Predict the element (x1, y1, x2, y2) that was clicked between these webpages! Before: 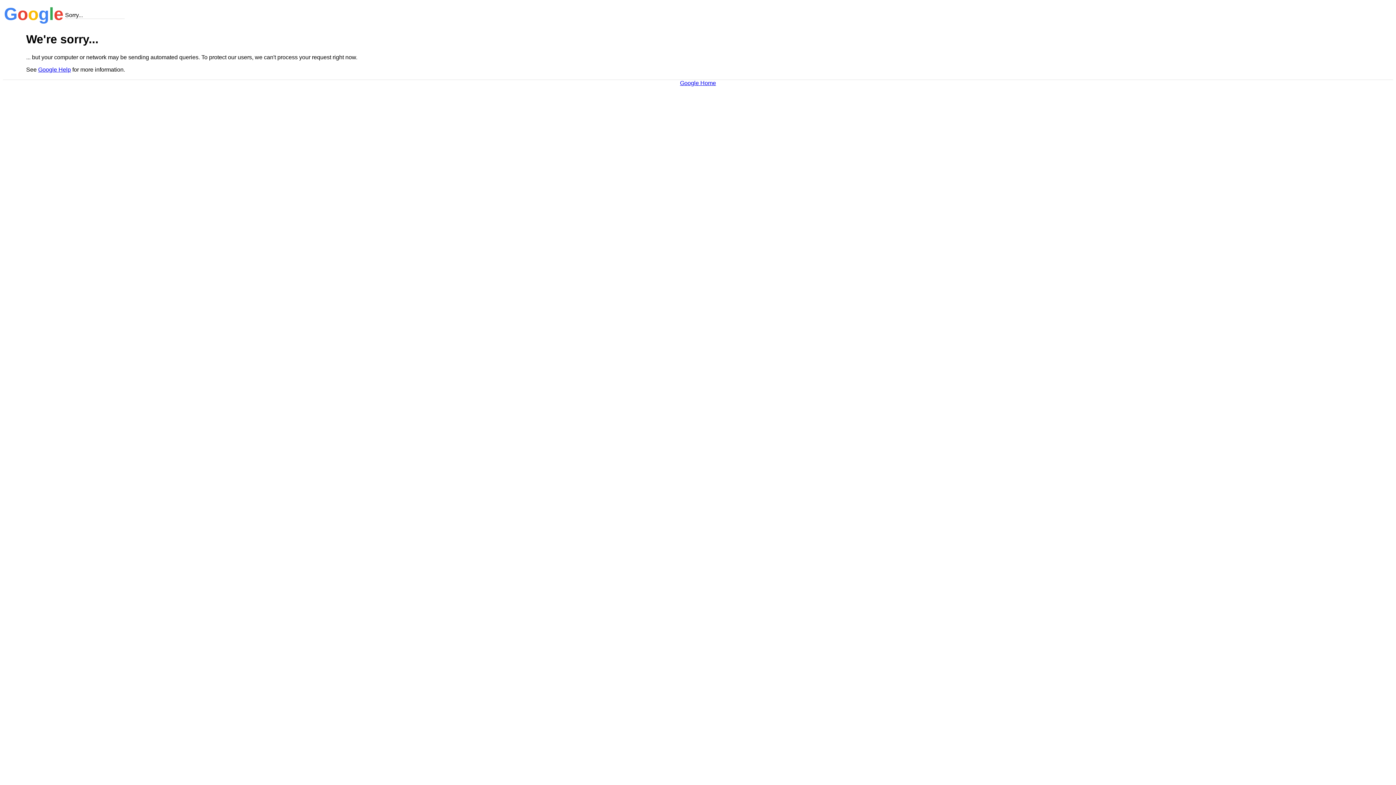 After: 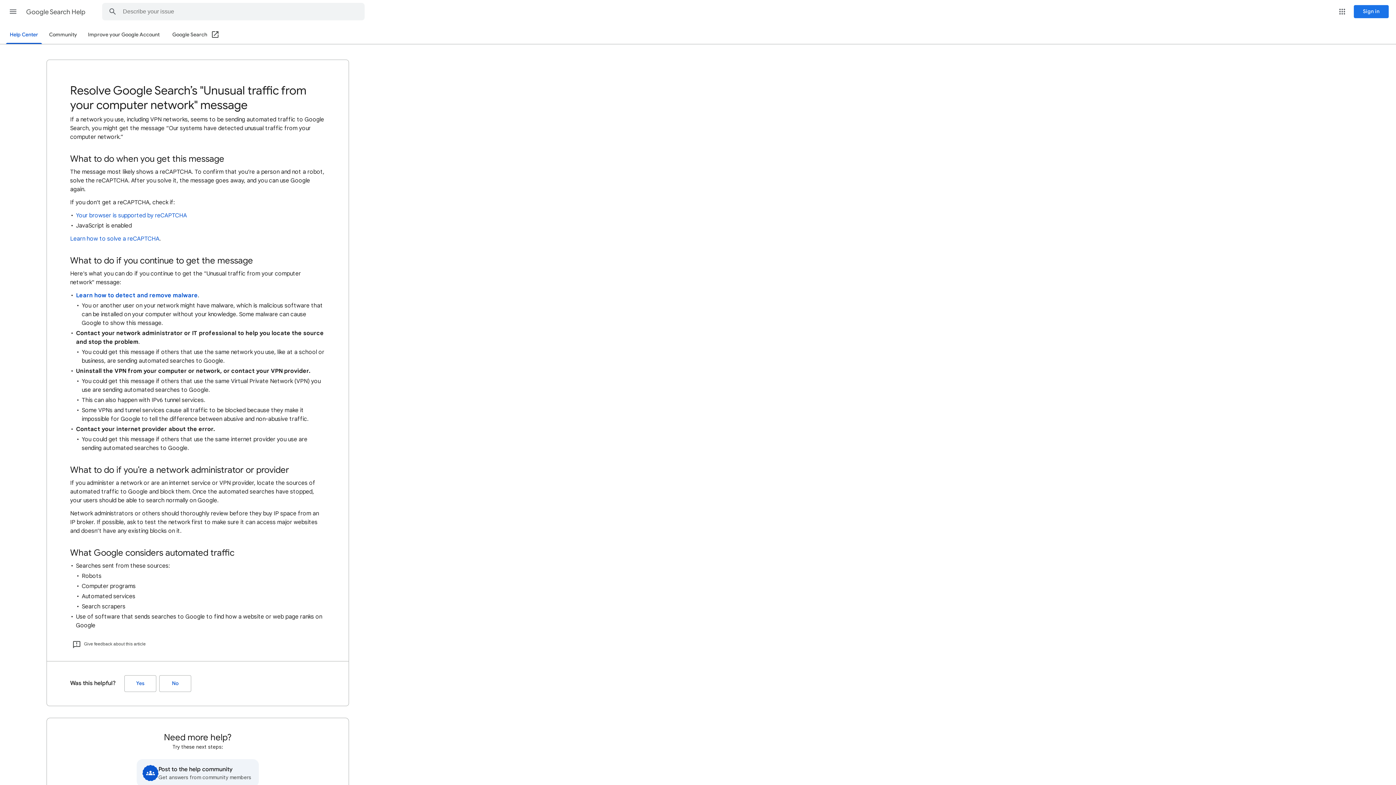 Action: label: Google Help bbox: (38, 66, 70, 72)